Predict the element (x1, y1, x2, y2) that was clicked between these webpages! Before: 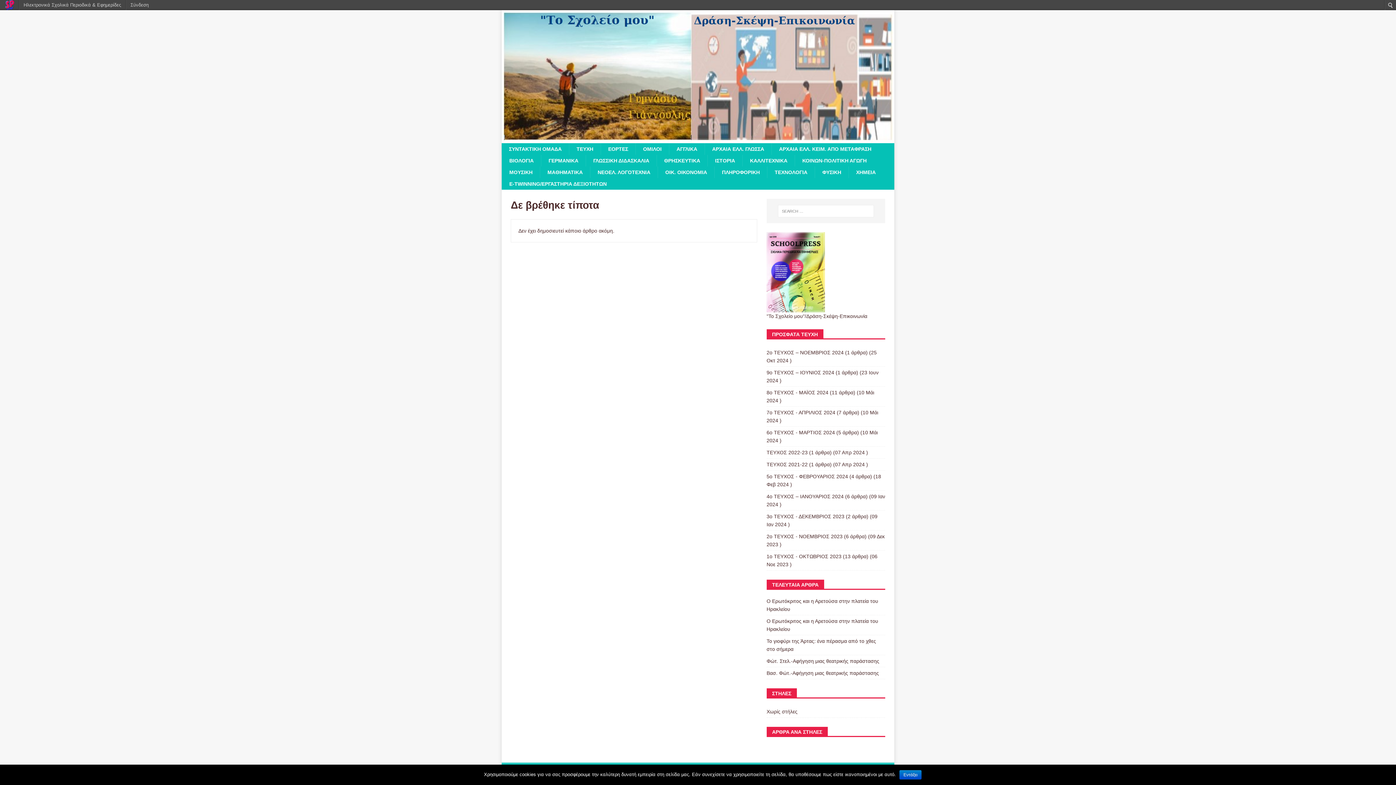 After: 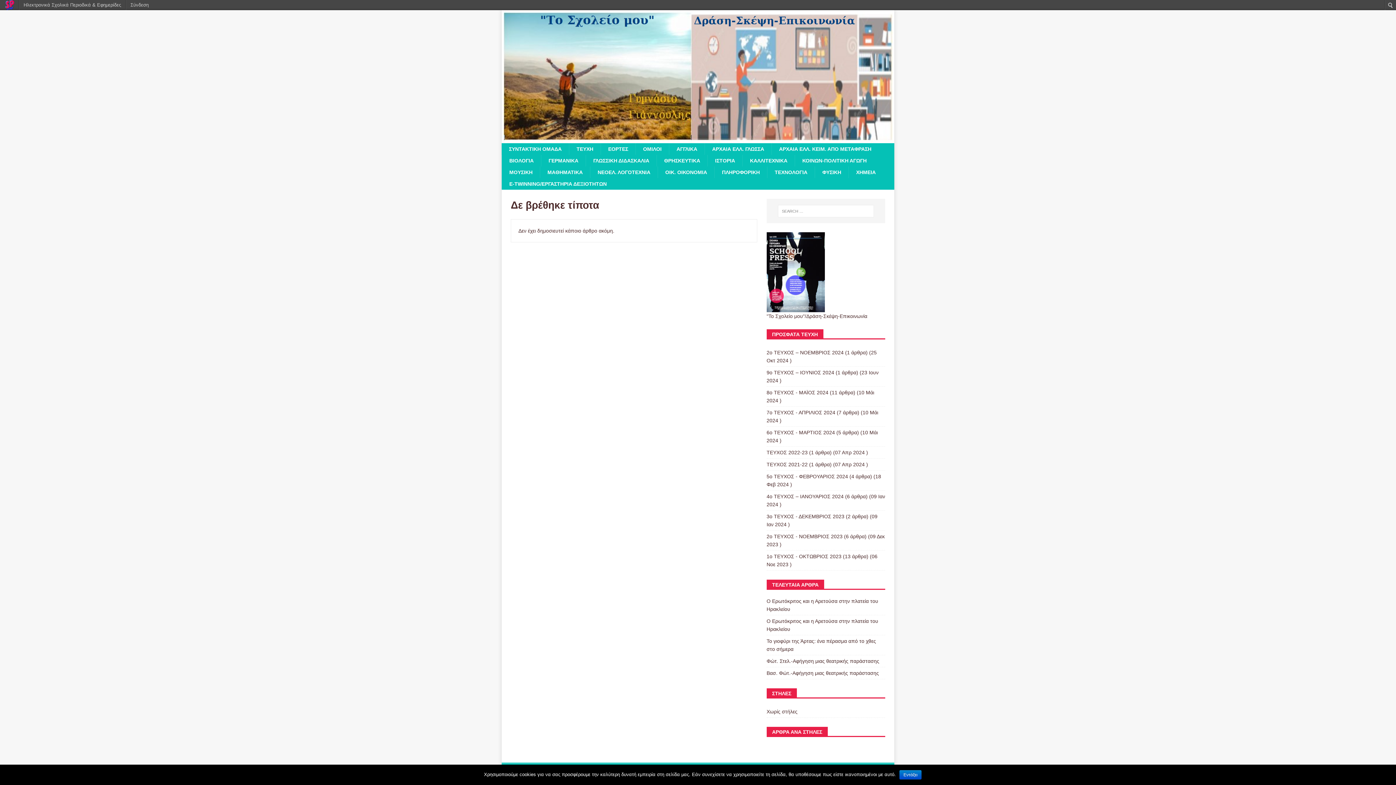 Action: bbox: (657, 166, 714, 178) label: ΟΙΚ. ΟΙΚΟΝΟΜΙΑ